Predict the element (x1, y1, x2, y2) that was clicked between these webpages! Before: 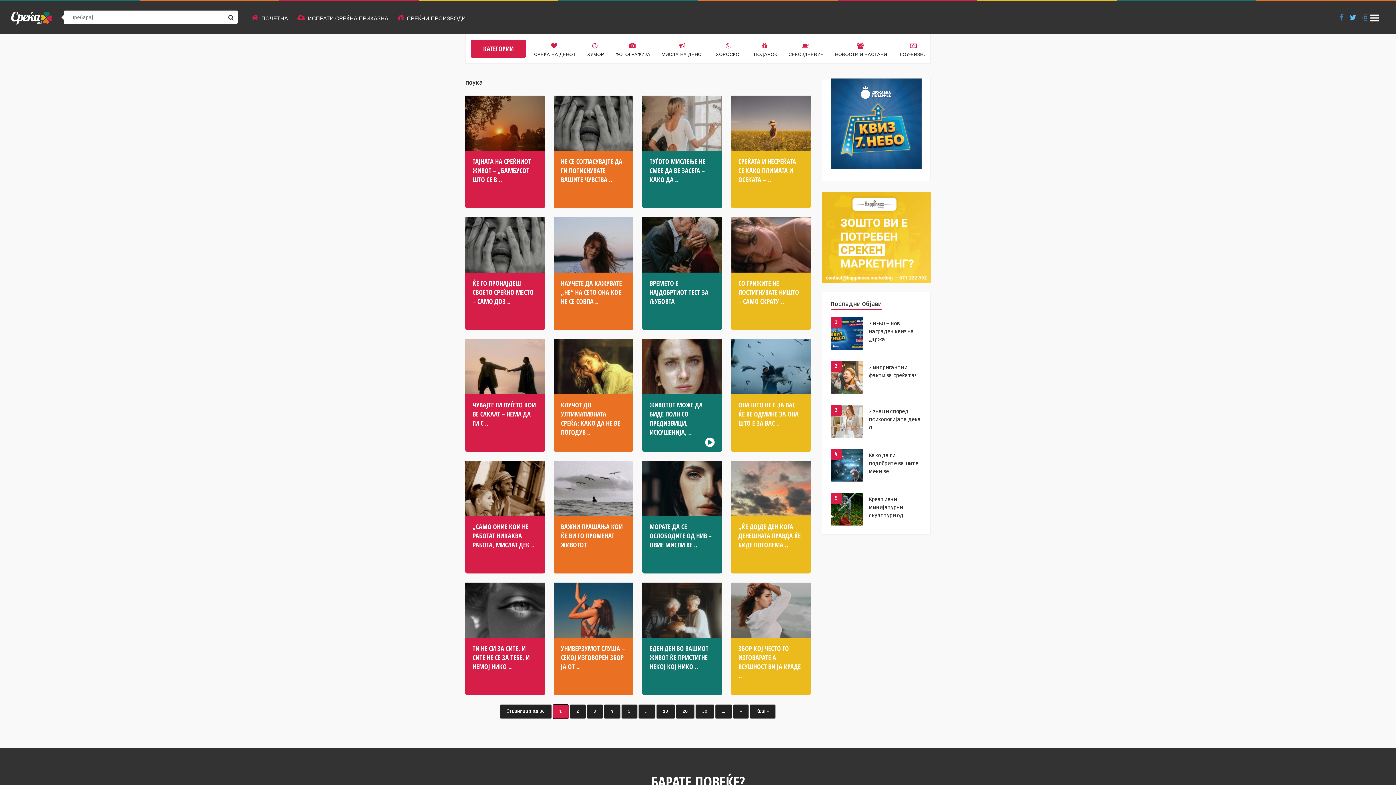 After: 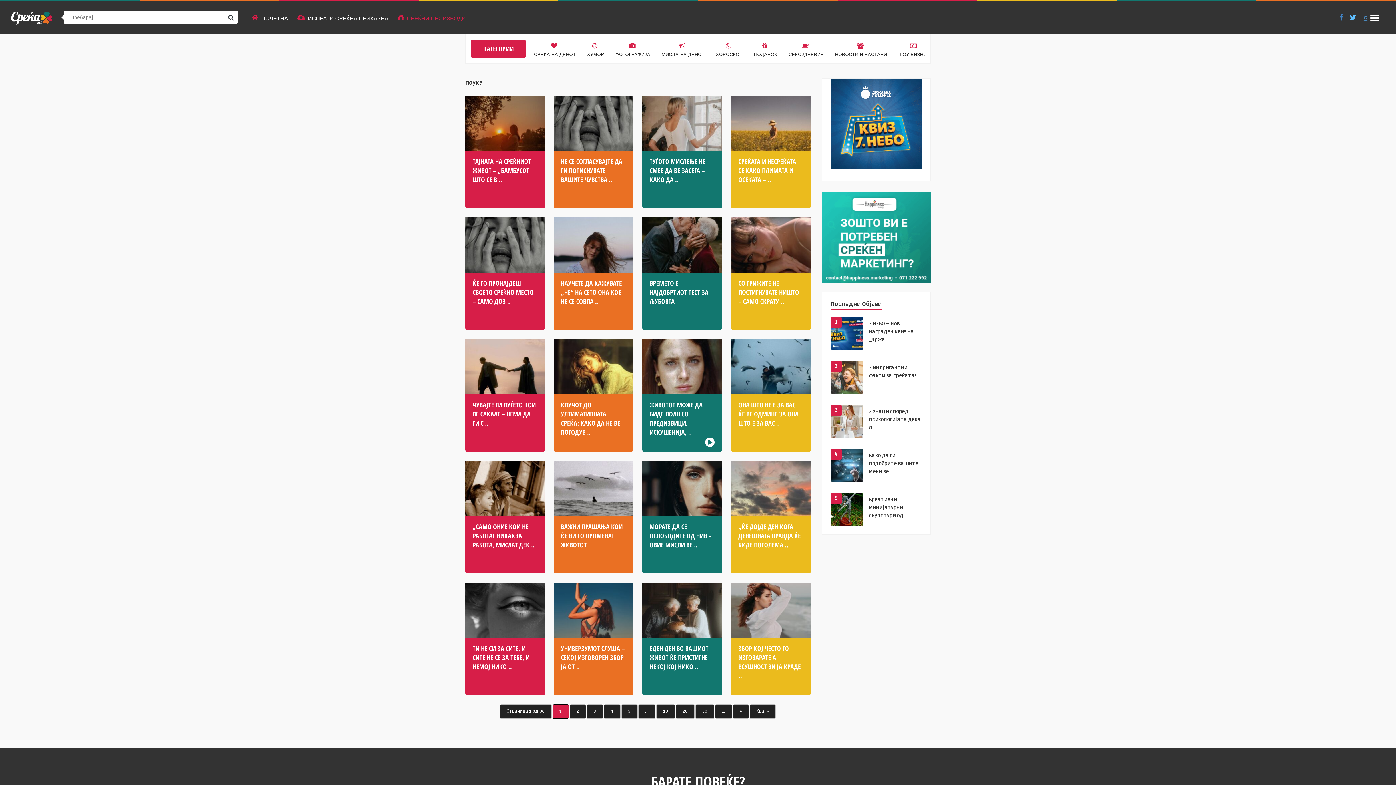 Action: label:  СРЕЌНИ ПРОИЗВОДИ bbox: (394, 11, 468, 25)